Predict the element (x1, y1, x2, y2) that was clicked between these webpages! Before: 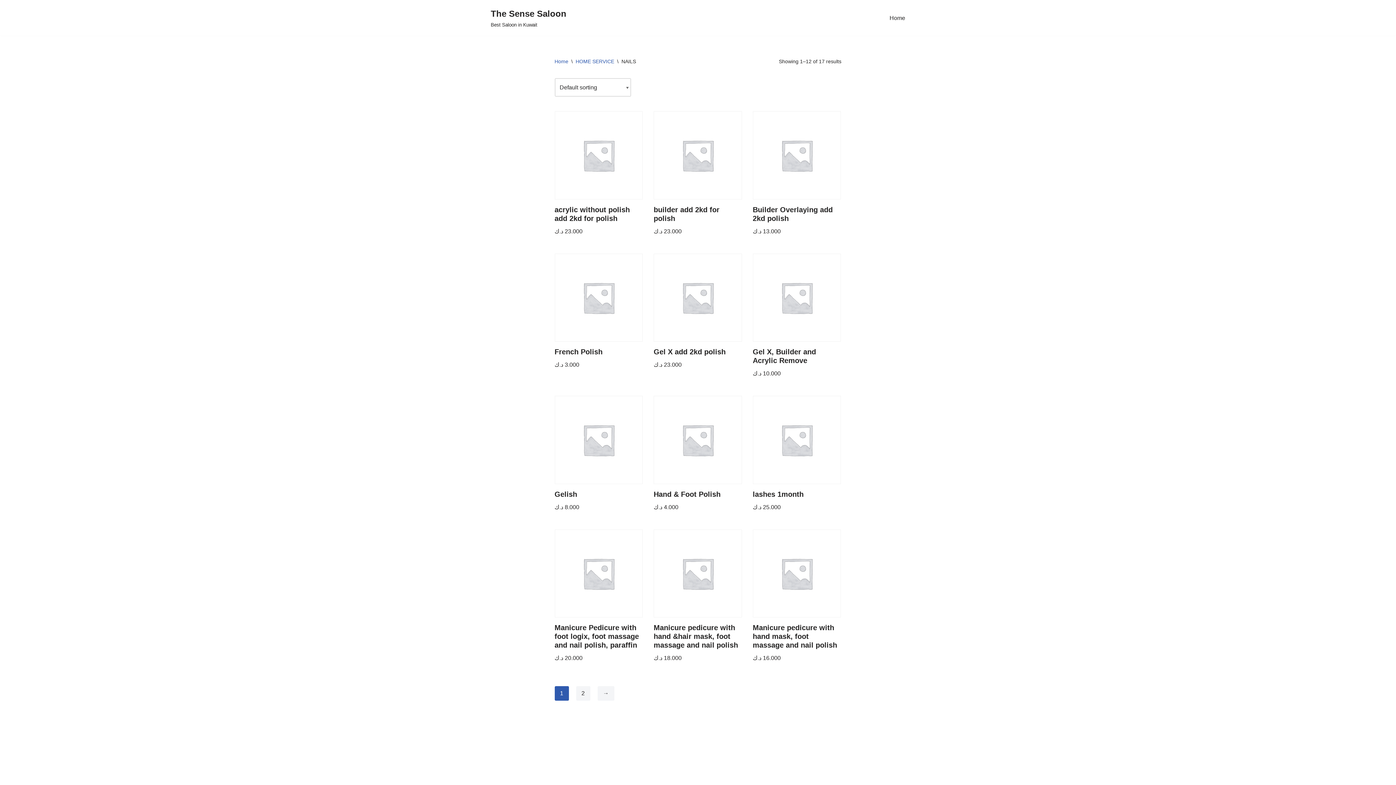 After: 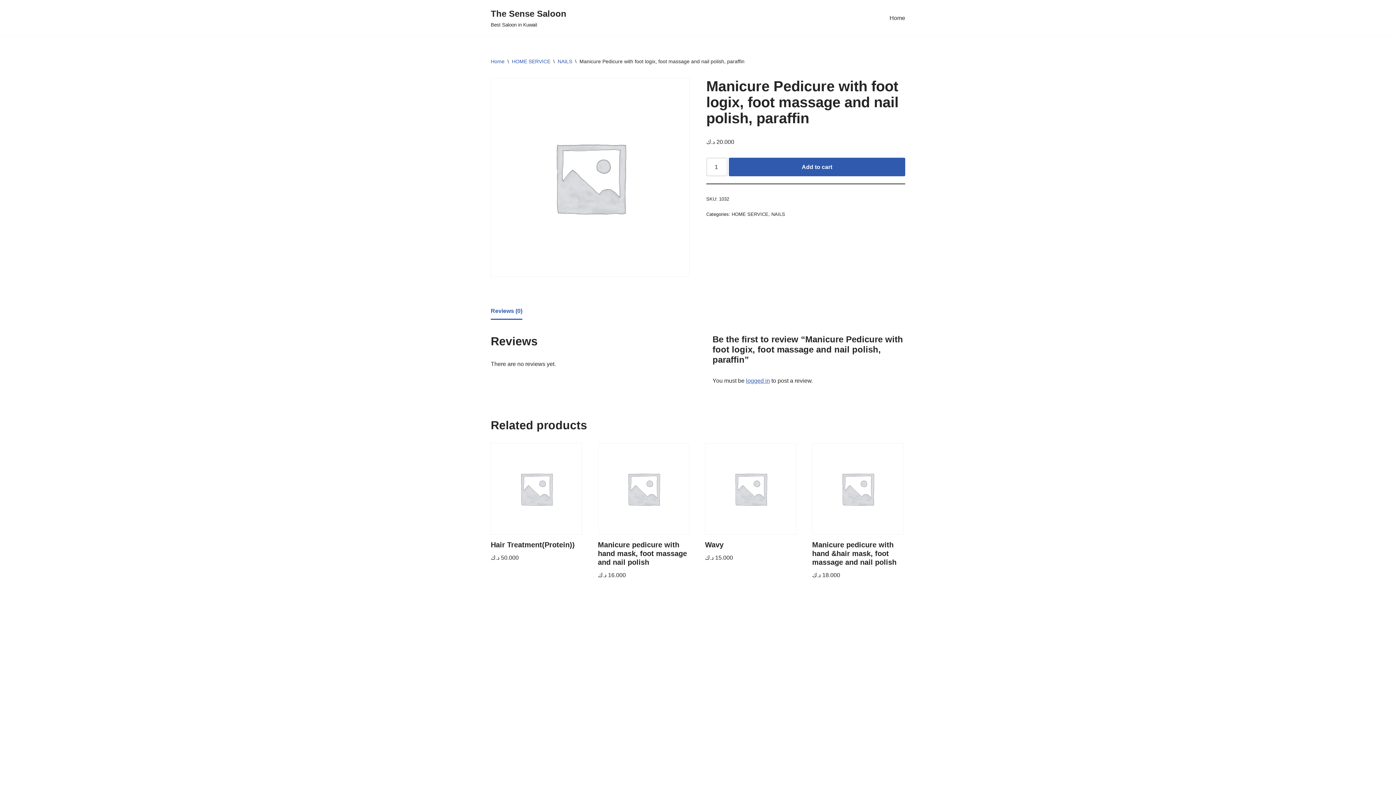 Action: bbox: (554, 529, 642, 663) label: Manicure Pedicure with foot logix, foot massage and nail polish, paraffin
20.000 د.ك